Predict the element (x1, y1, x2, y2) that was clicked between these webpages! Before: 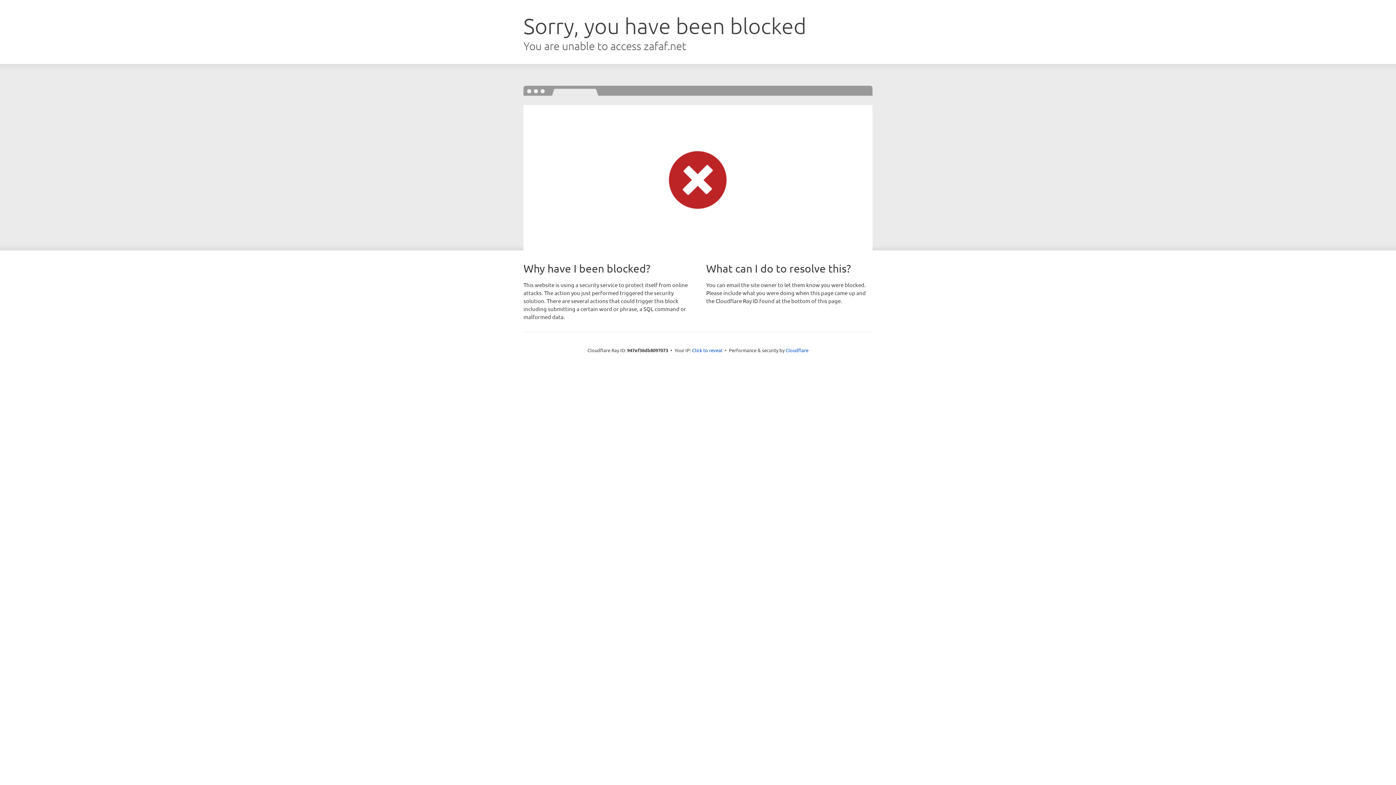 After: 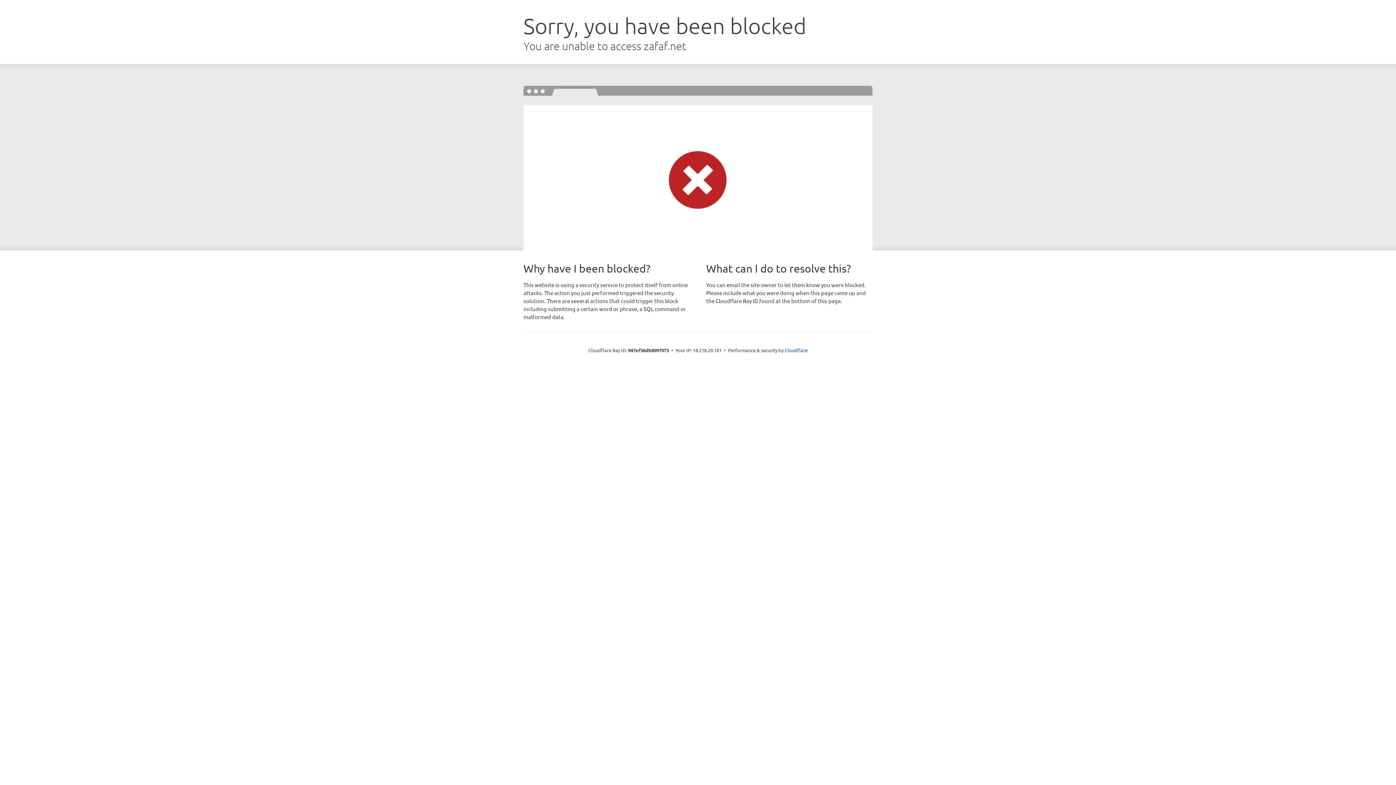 Action: bbox: (692, 346, 722, 353) label: Click to reveal